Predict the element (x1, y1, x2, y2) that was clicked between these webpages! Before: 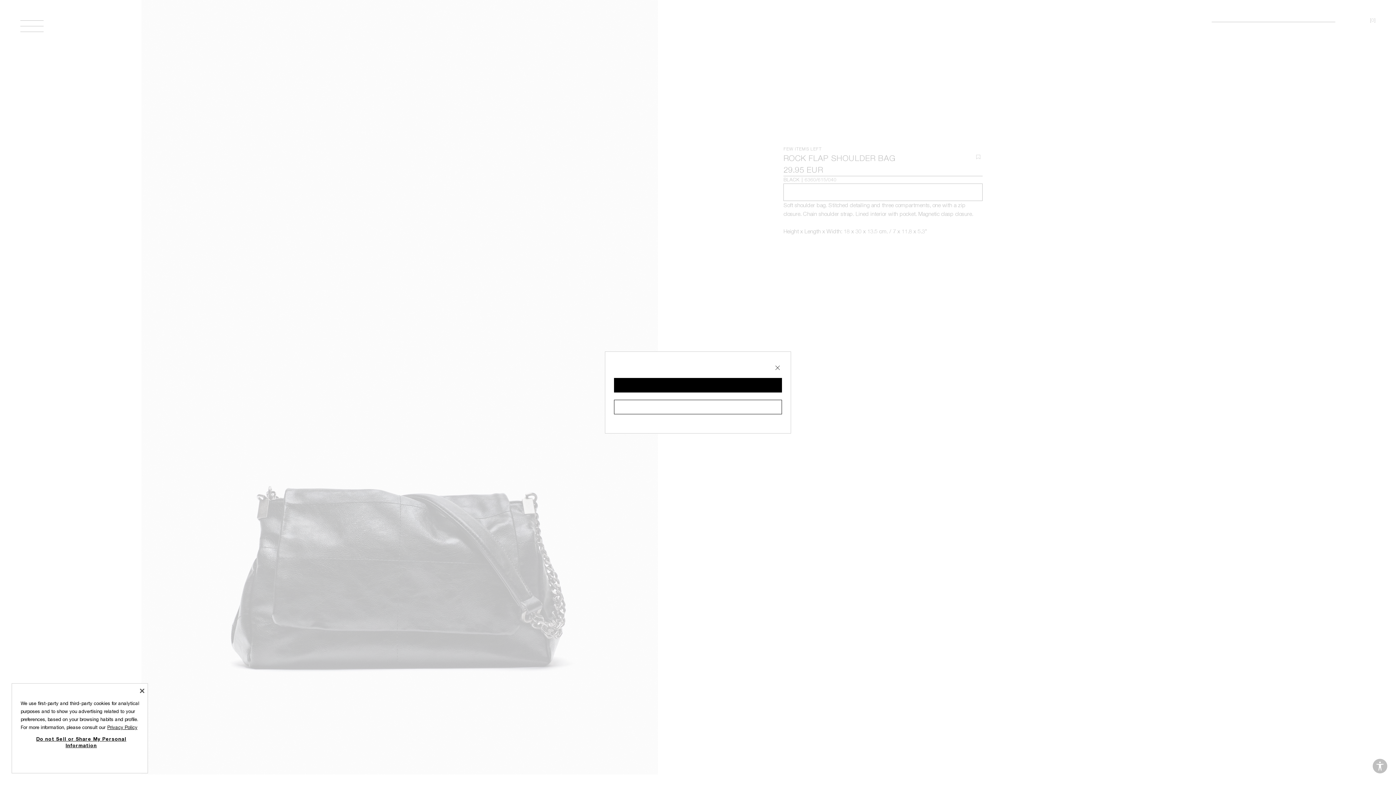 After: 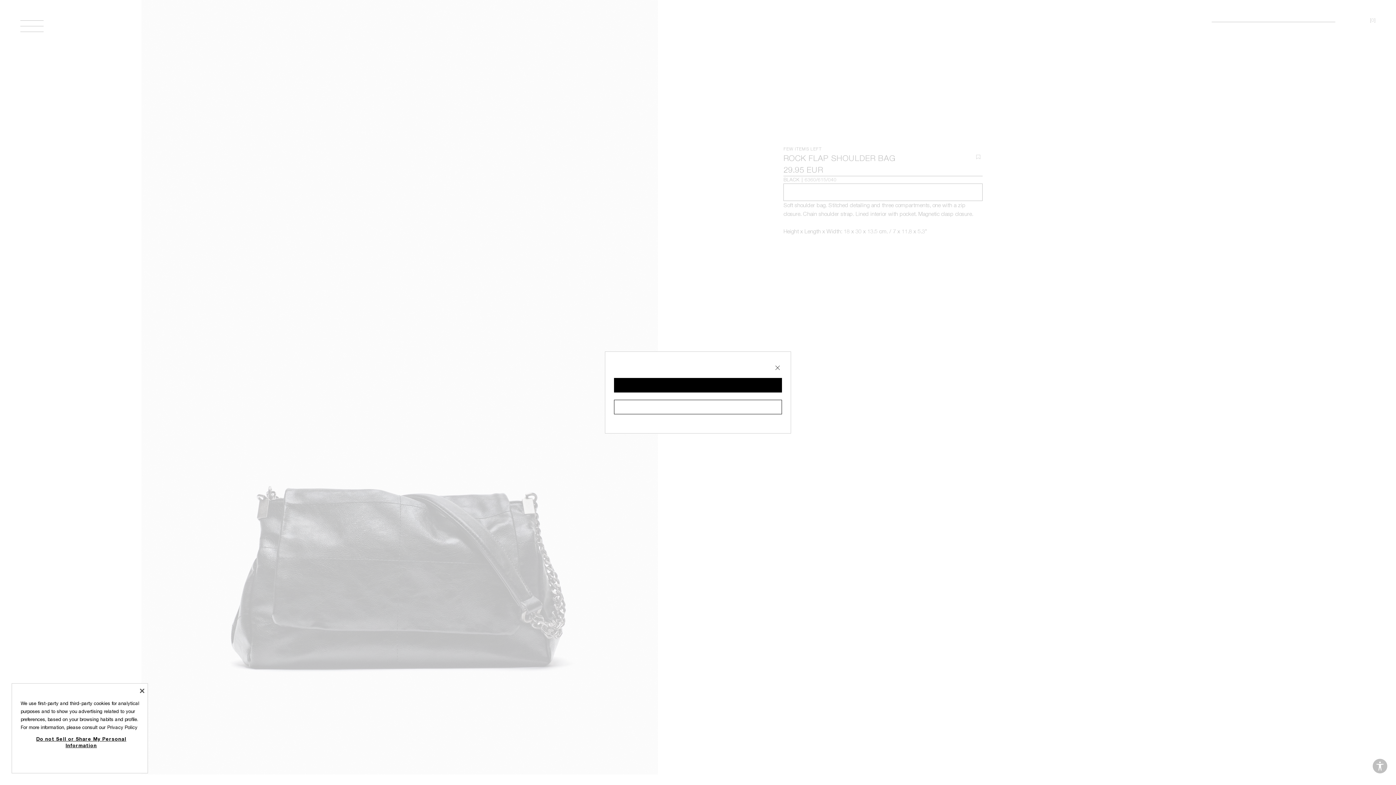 Action: bbox: (107, 725, 137, 730) label: More information about your privacy, opens in a new tab